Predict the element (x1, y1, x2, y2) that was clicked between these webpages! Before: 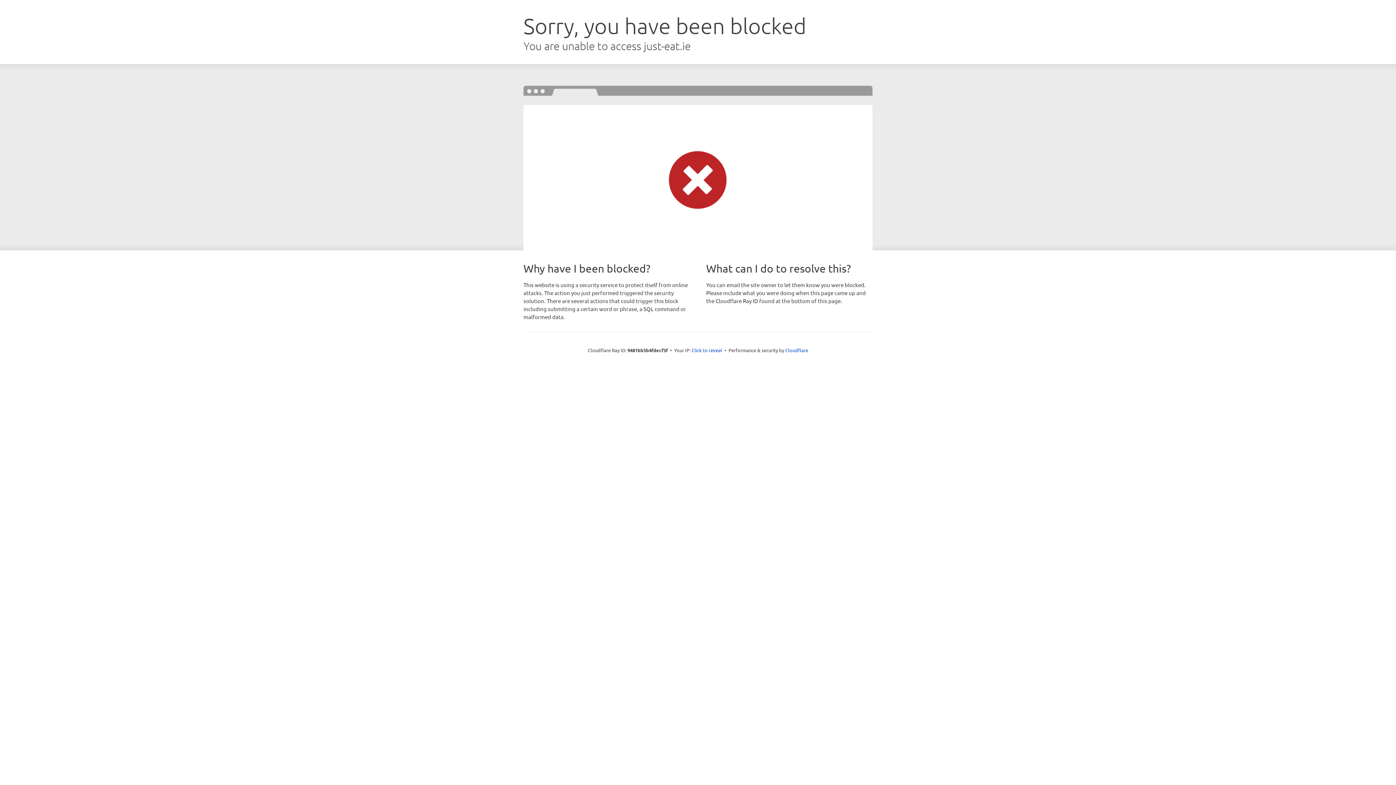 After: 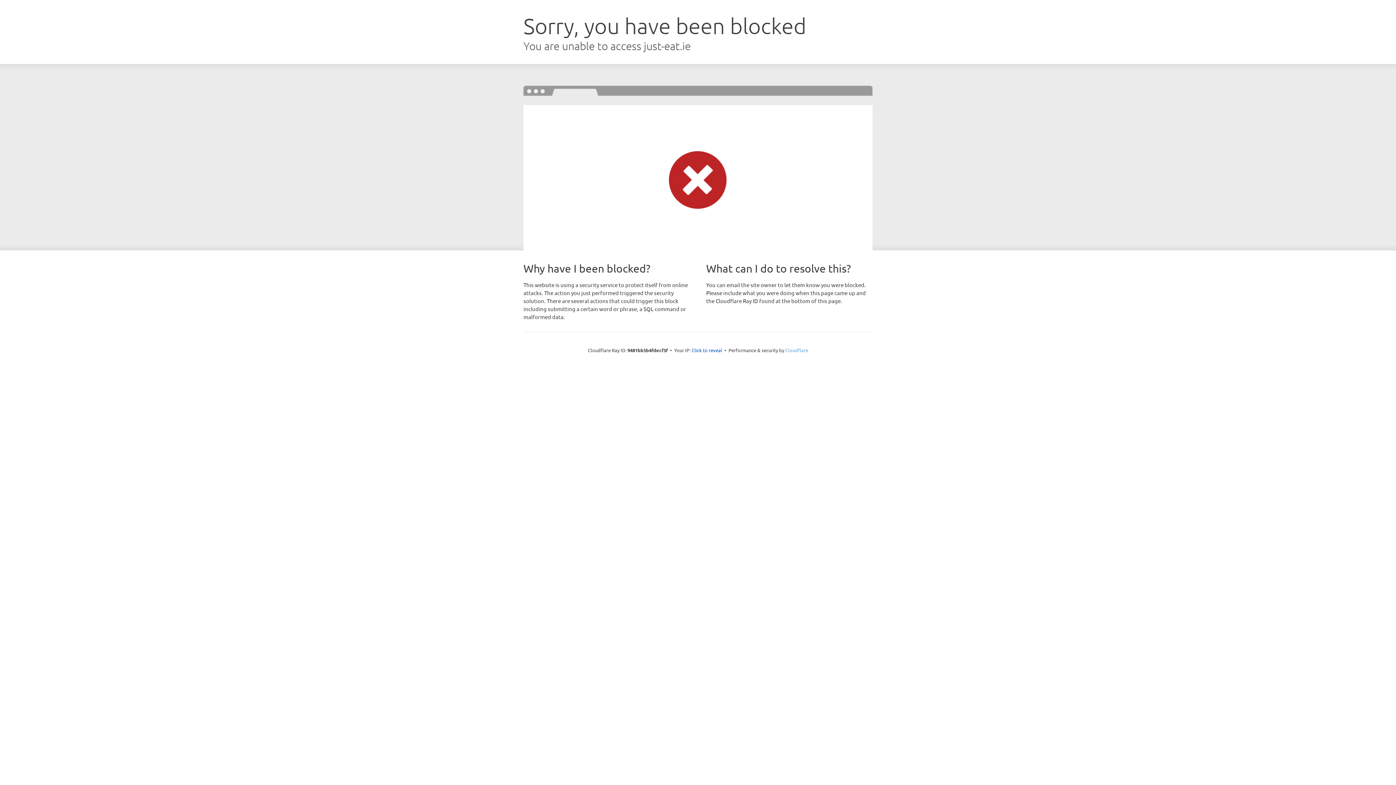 Action: bbox: (785, 347, 808, 353) label: Cloudflare